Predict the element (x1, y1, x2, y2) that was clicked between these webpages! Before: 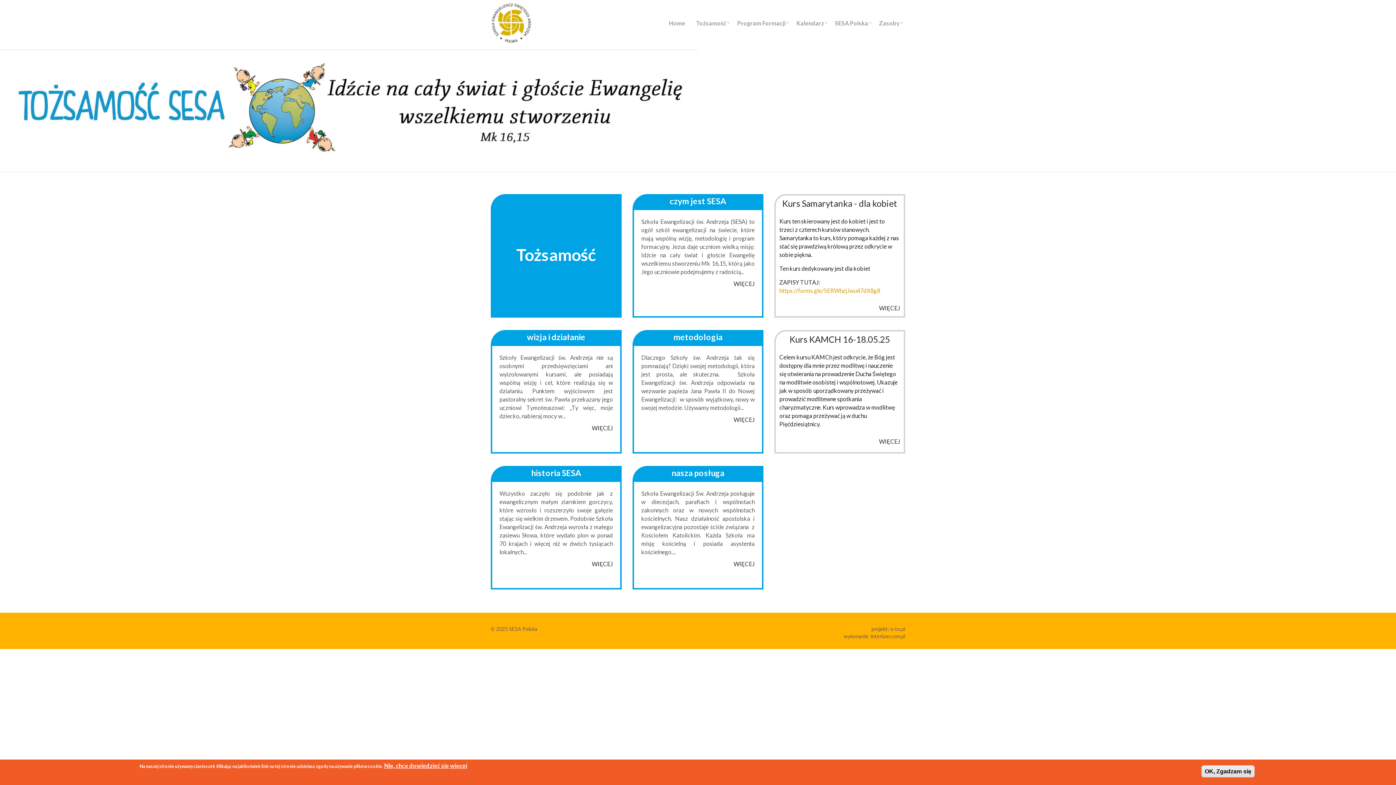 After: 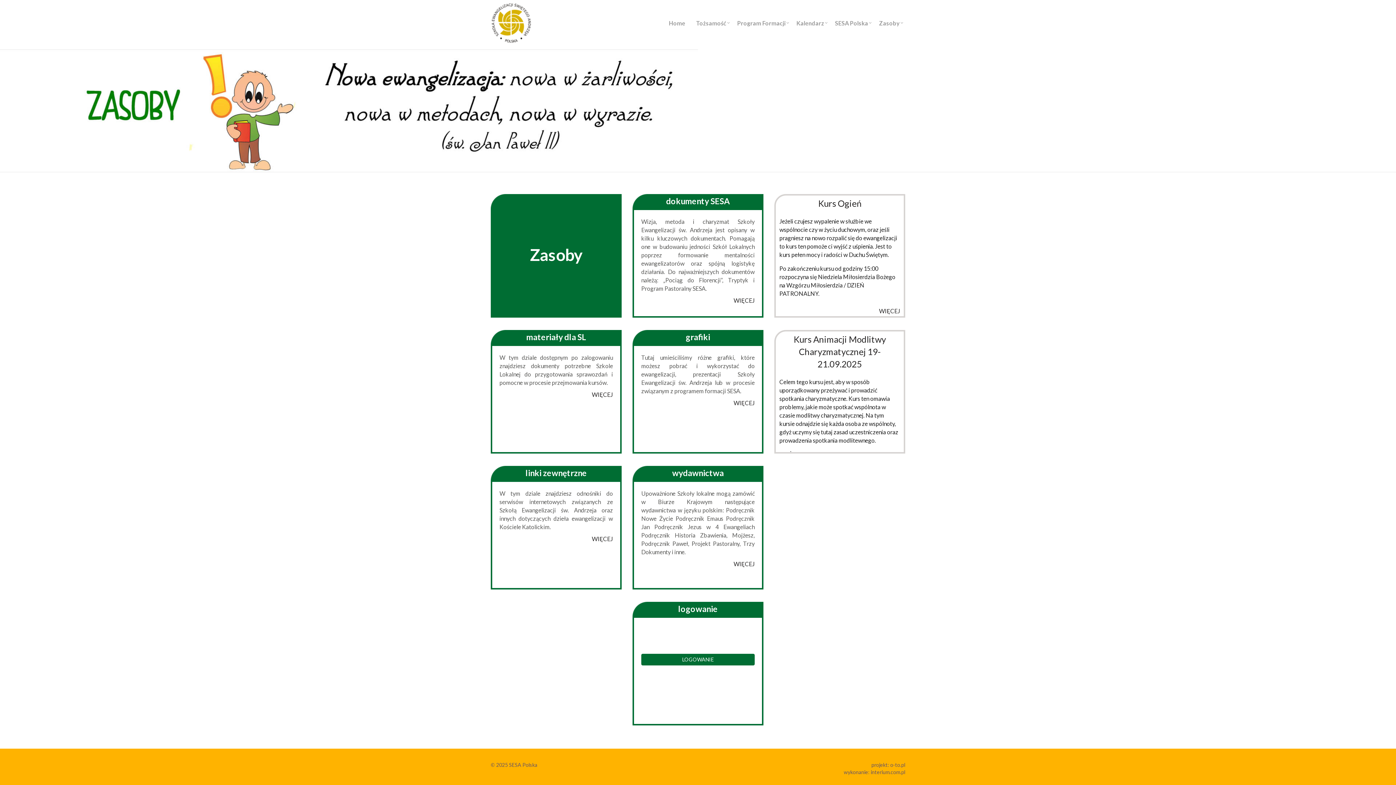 Action: bbox: (874, 16, 905, 29) label: Zasoby